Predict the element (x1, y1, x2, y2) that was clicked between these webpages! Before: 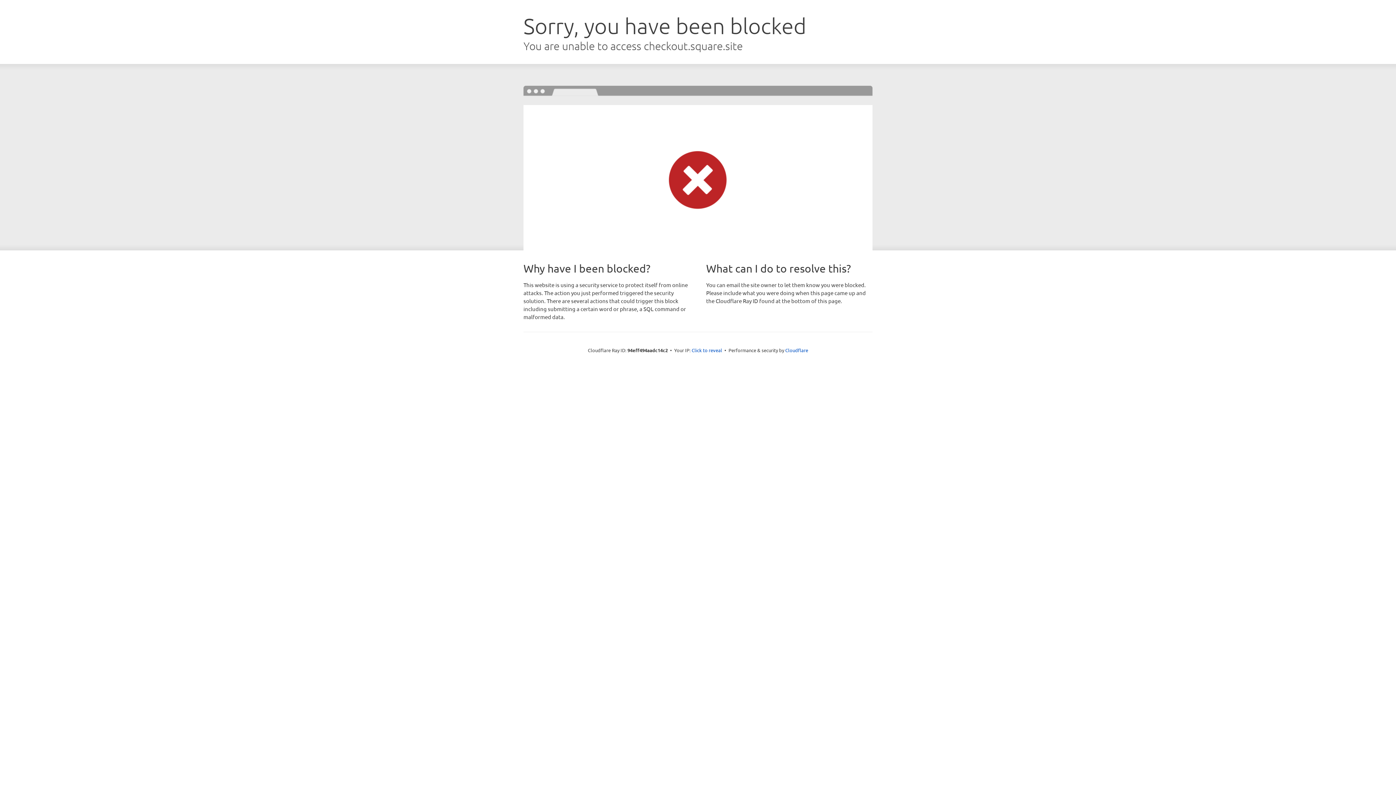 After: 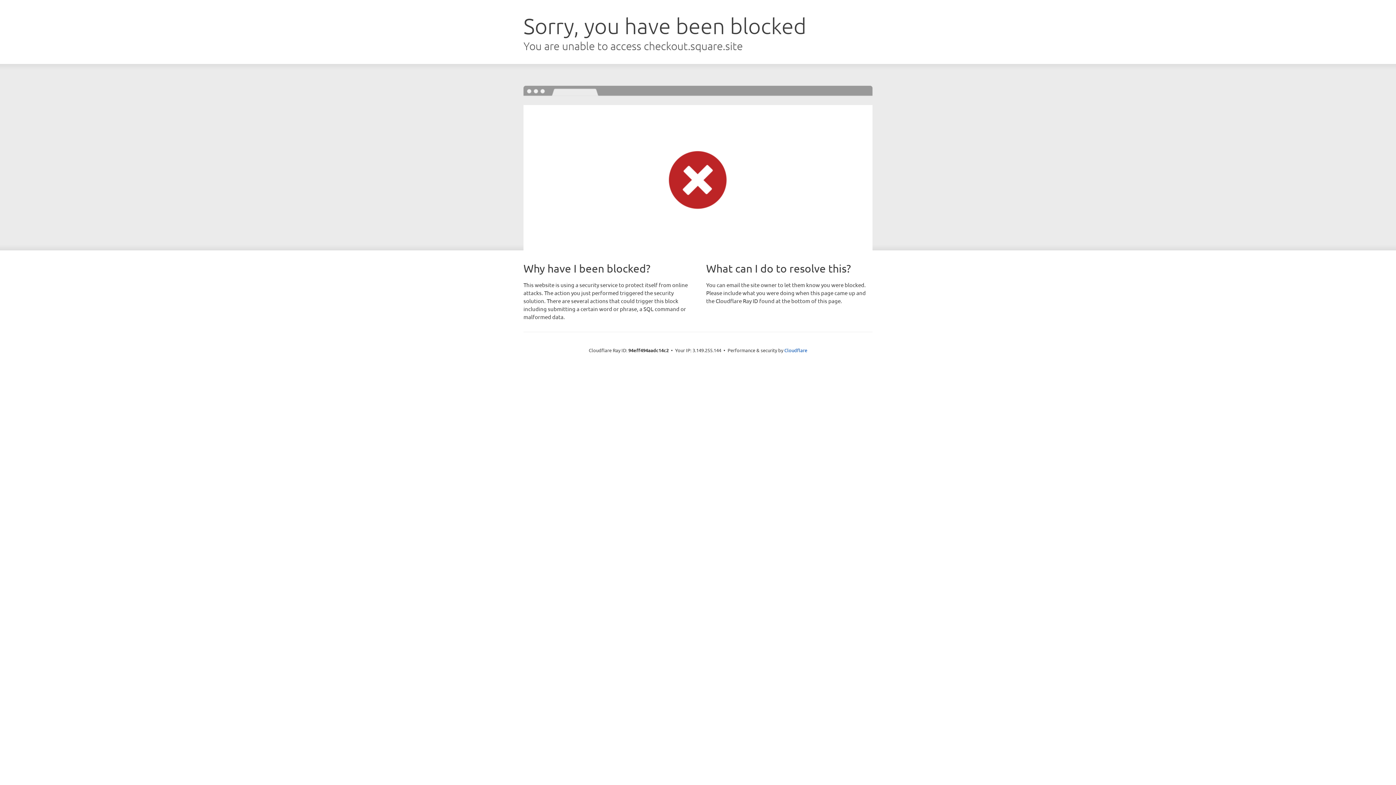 Action: label: Click to reveal bbox: (691, 346, 722, 353)